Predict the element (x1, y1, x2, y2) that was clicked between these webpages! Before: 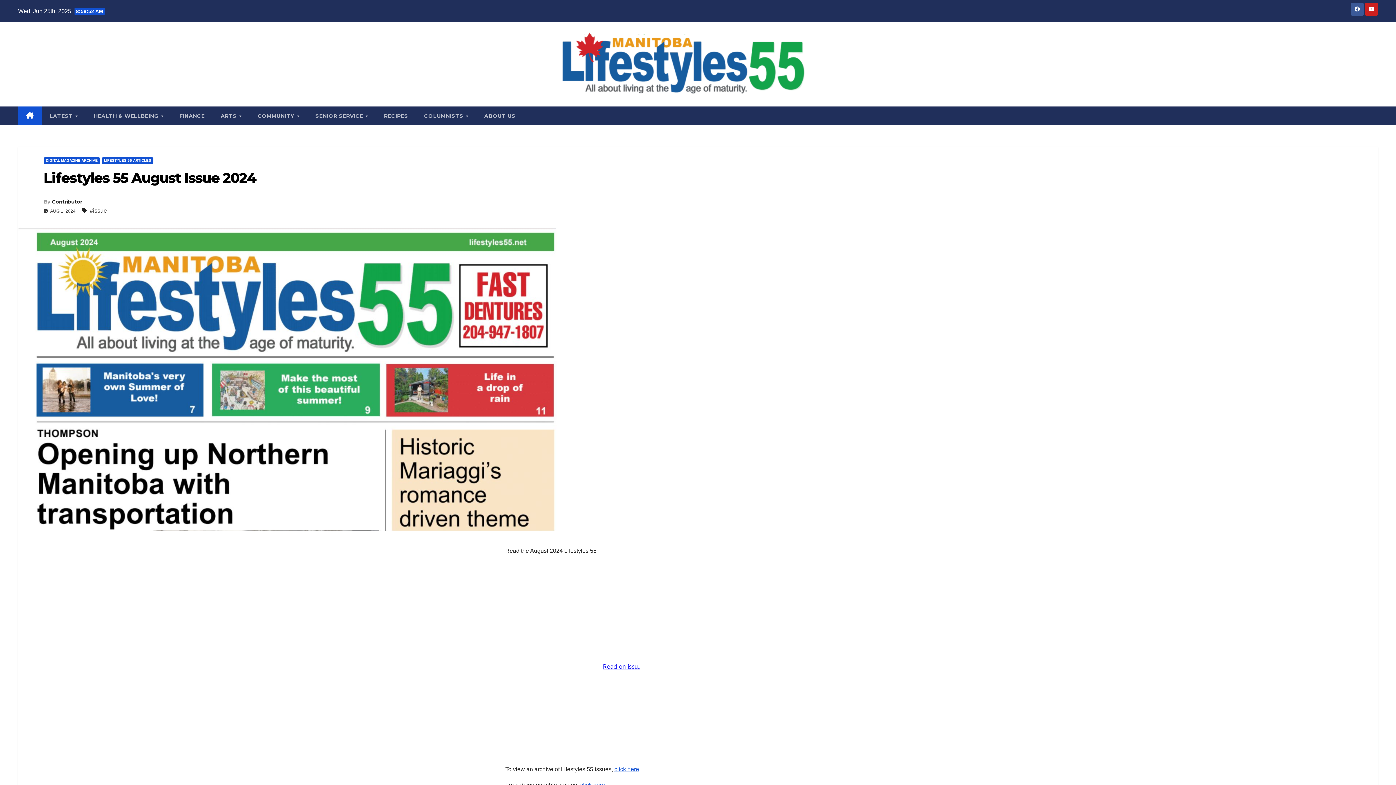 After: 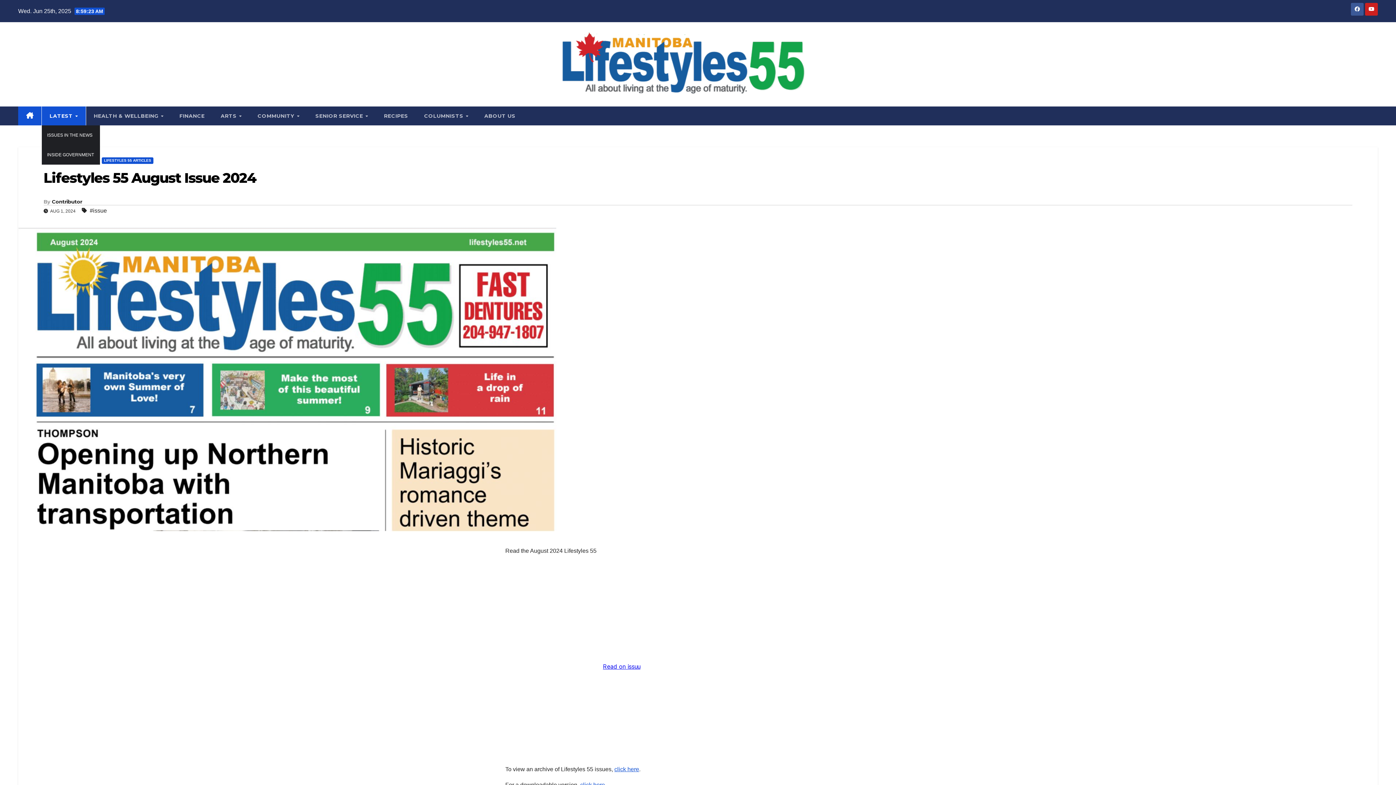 Action: label: LATEST  bbox: (41, 106, 85, 125)